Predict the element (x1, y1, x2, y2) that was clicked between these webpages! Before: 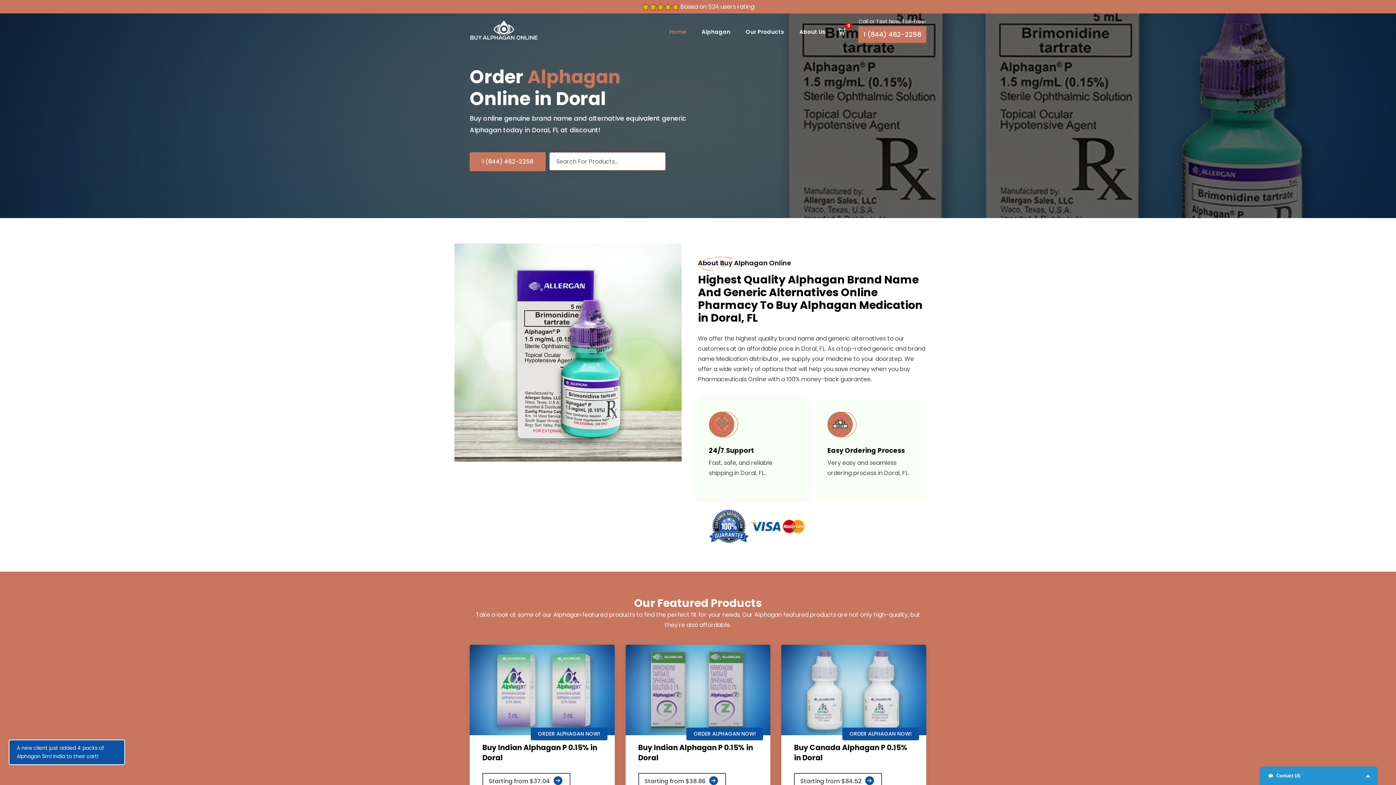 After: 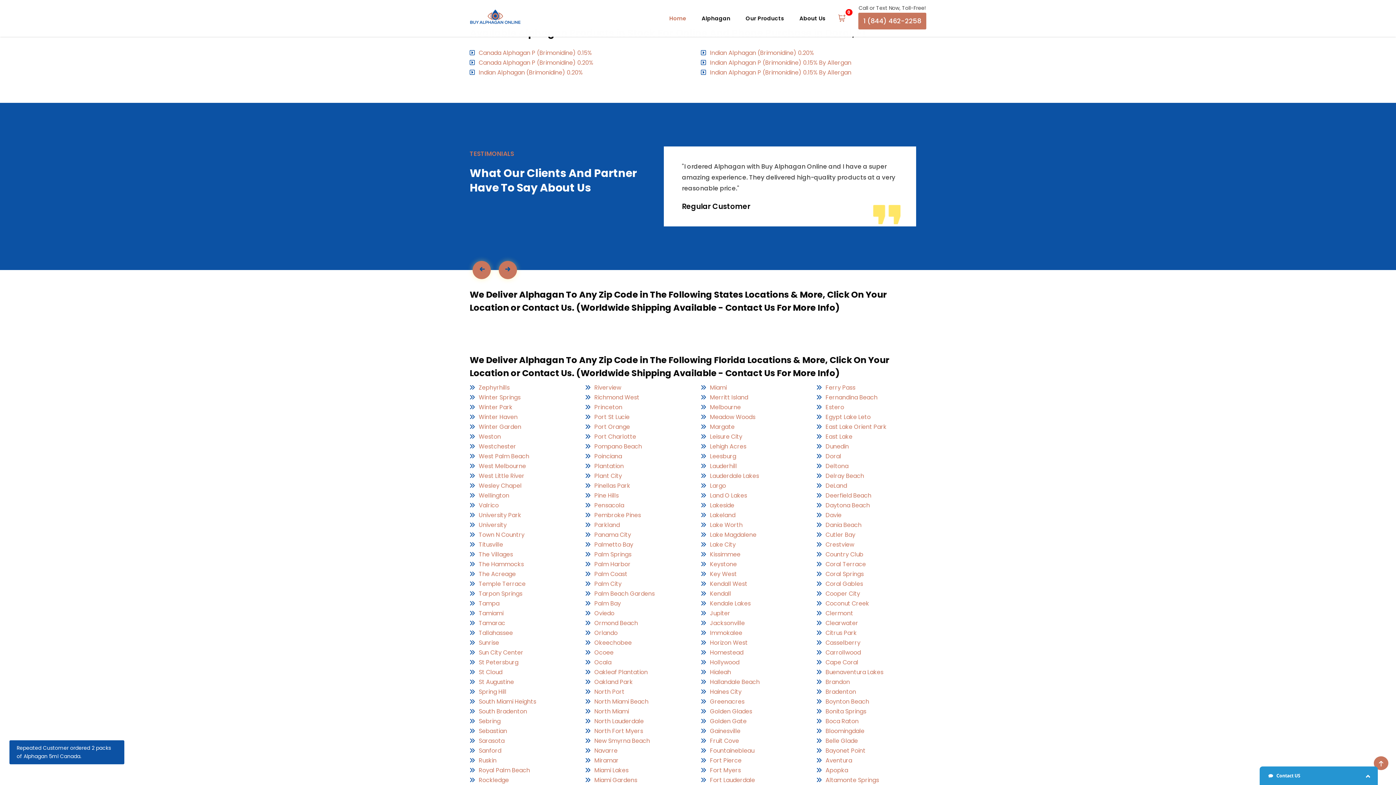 Action: label: Our Products bbox: (745, 18, 784, 45)